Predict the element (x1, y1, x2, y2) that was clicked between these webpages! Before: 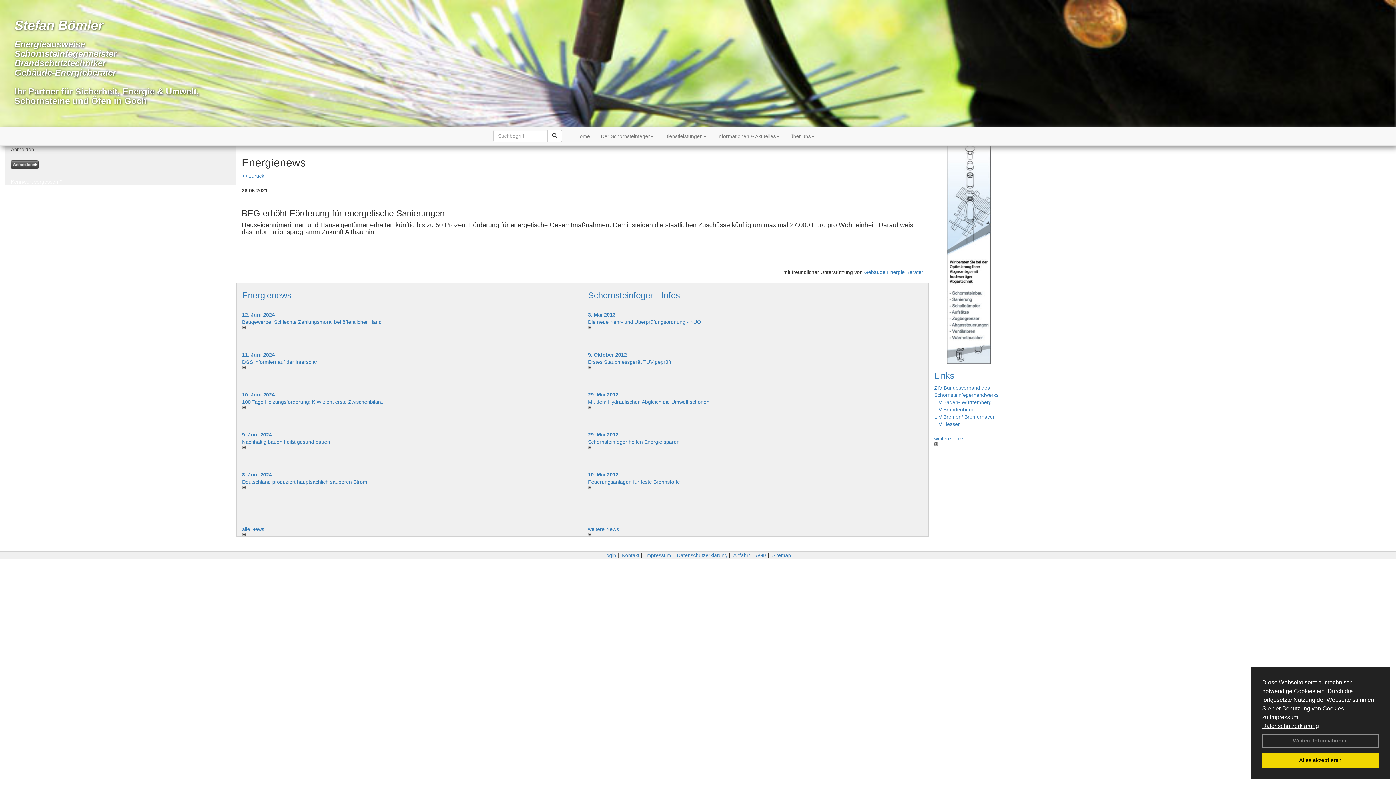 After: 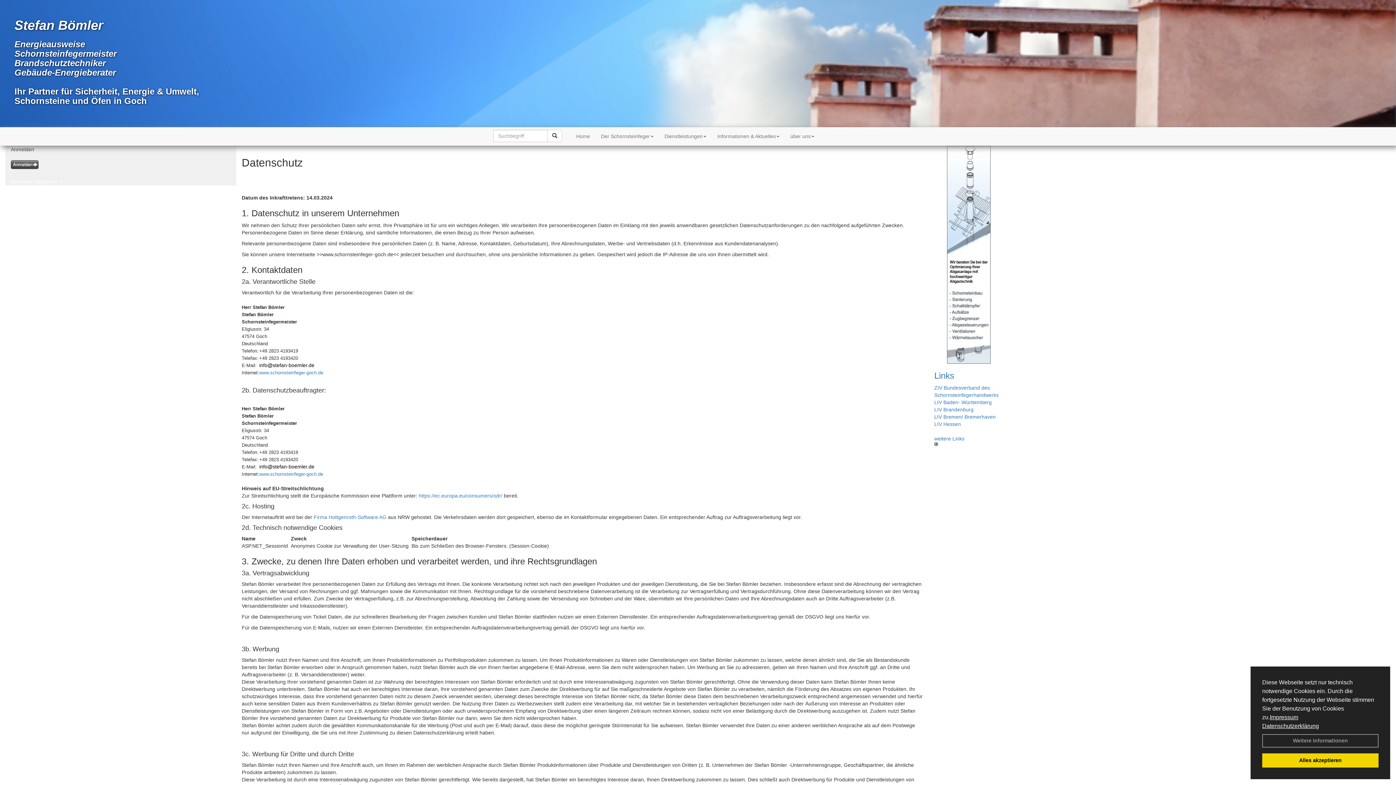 Action: bbox: (677, 552, 727, 558) label: Datenschutzerklärung